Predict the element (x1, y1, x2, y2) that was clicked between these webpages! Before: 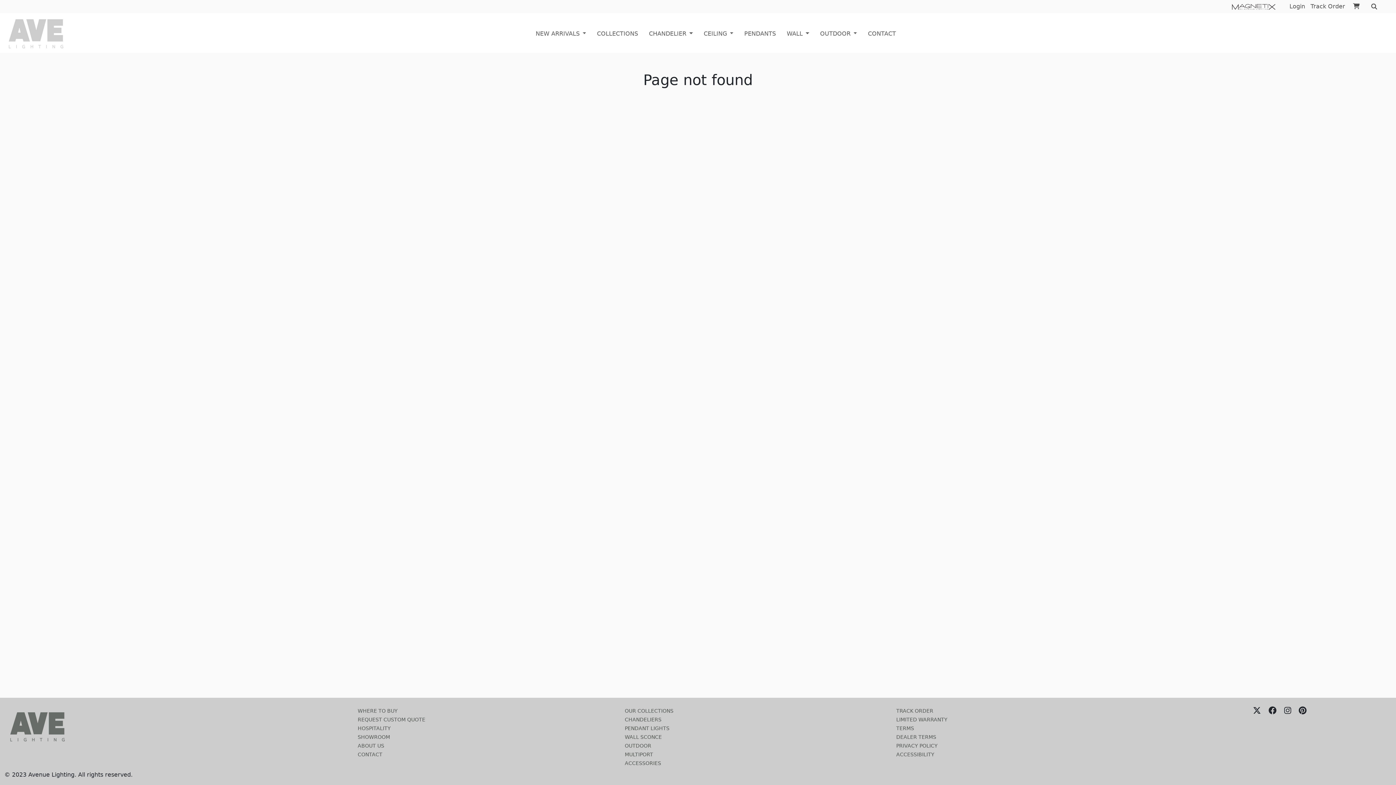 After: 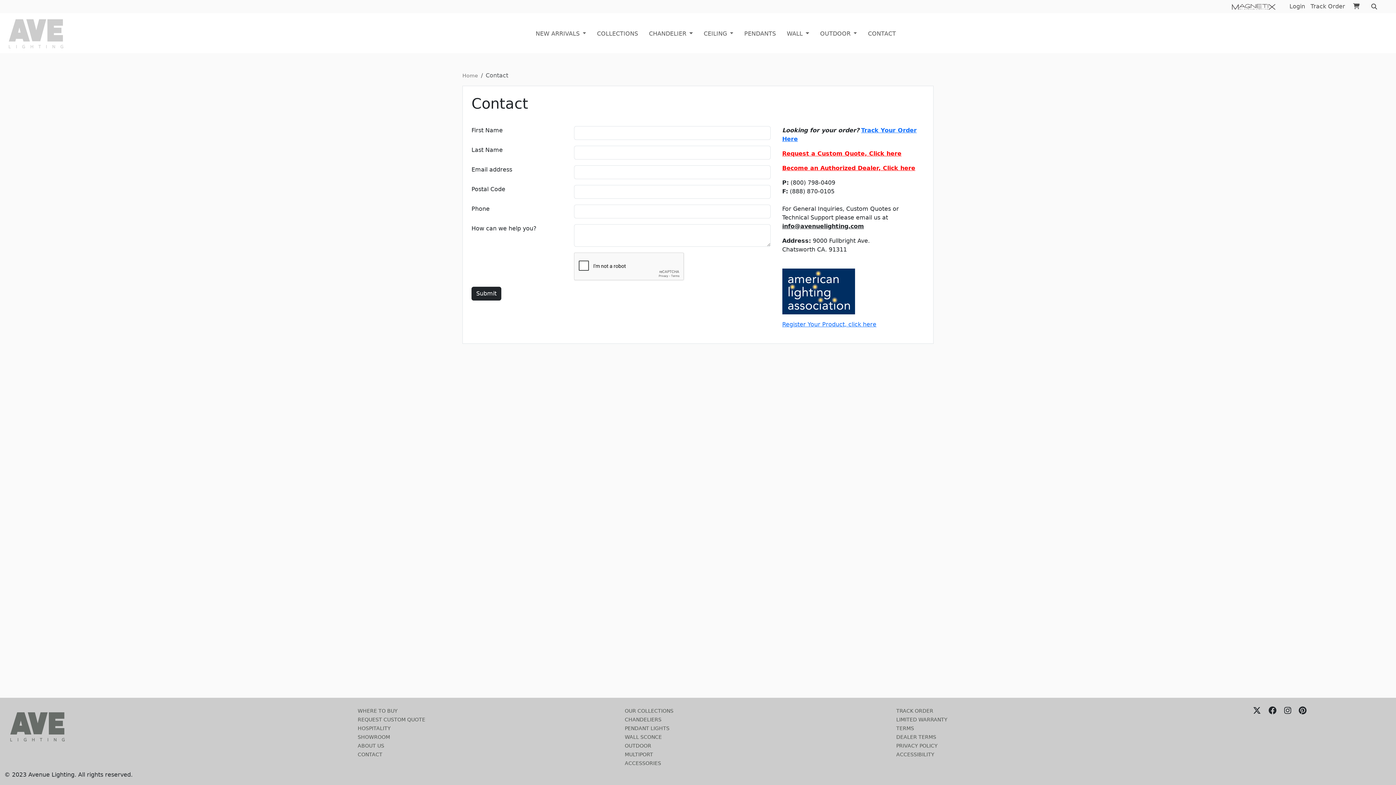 Action: label: CONTACT bbox: (865, 26, 899, 41)